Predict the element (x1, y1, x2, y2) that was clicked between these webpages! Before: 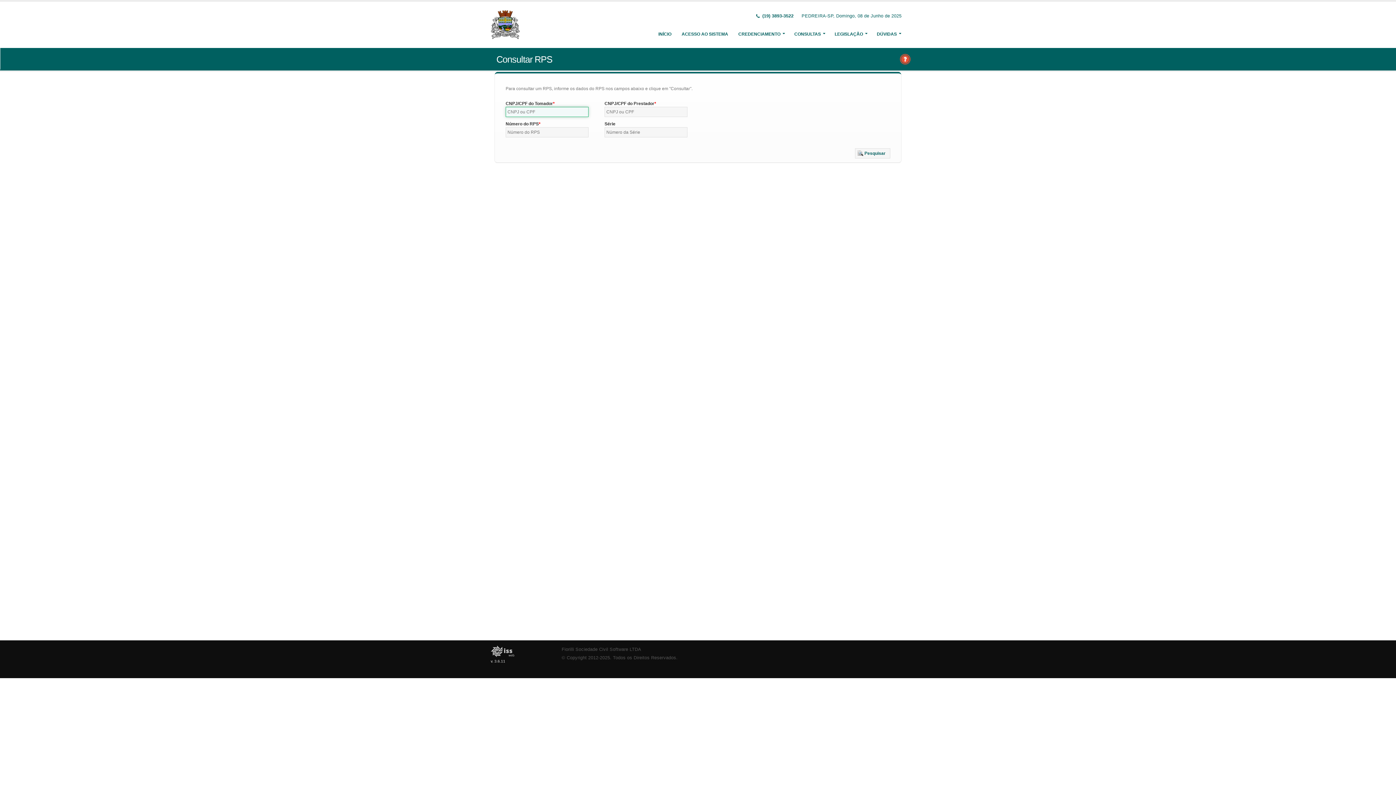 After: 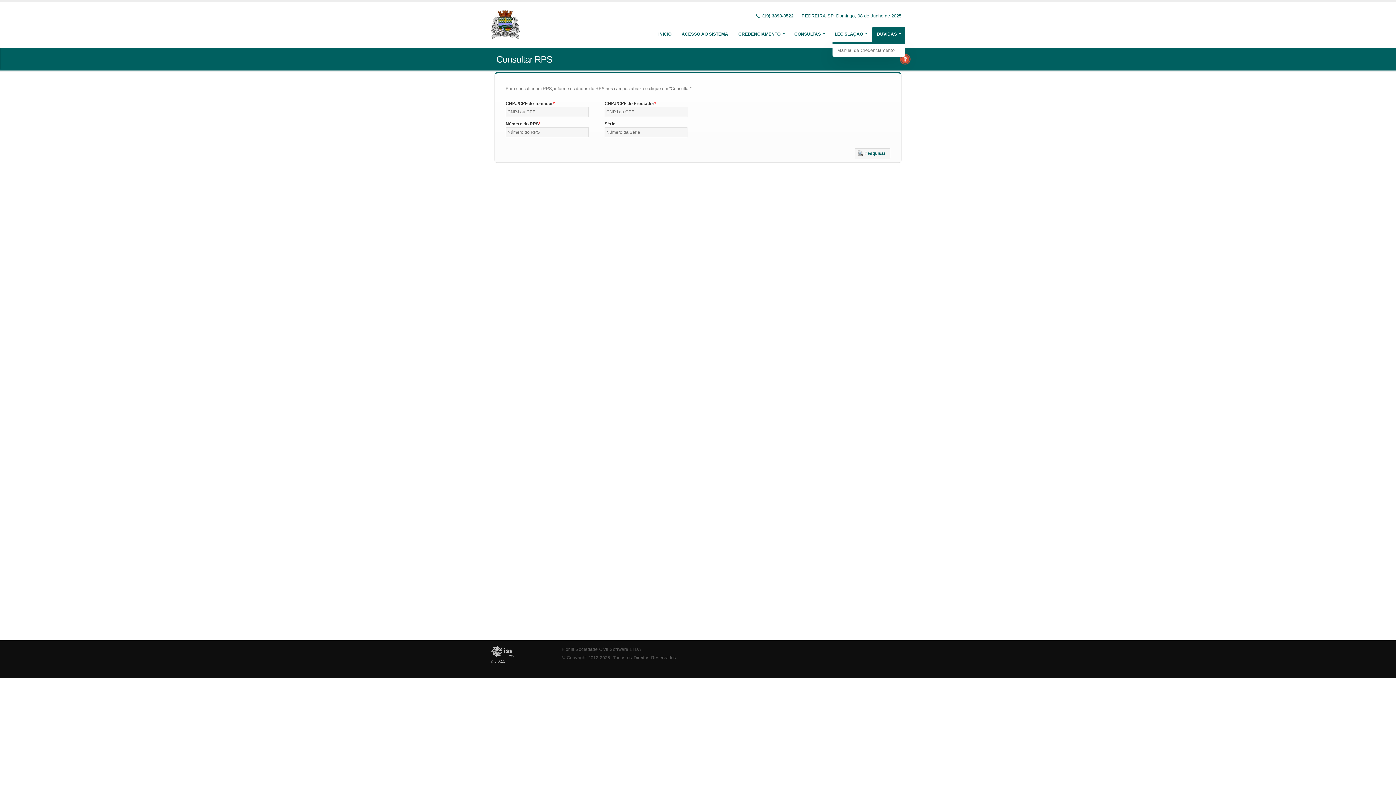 Action: label: DÚVIDAS bbox: (872, 26, 905, 41)